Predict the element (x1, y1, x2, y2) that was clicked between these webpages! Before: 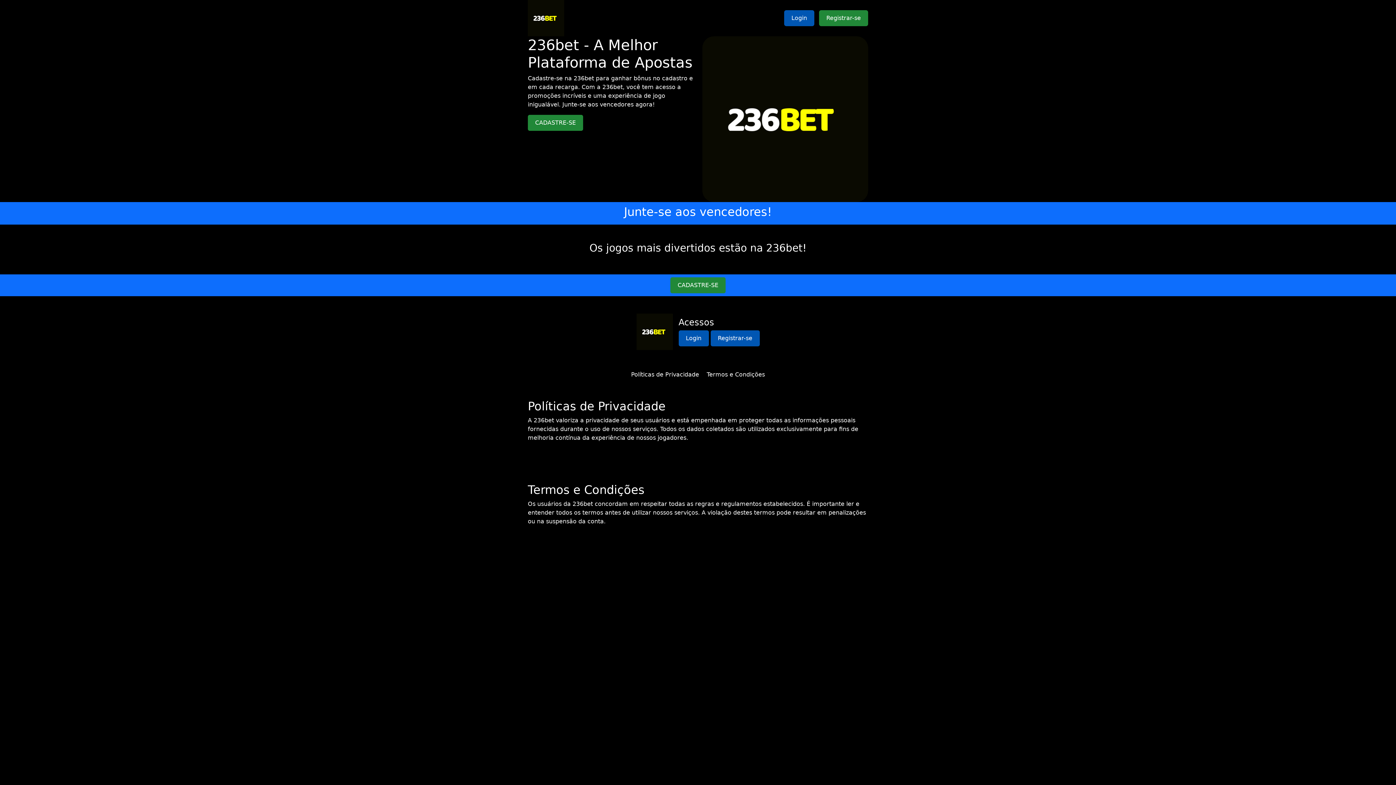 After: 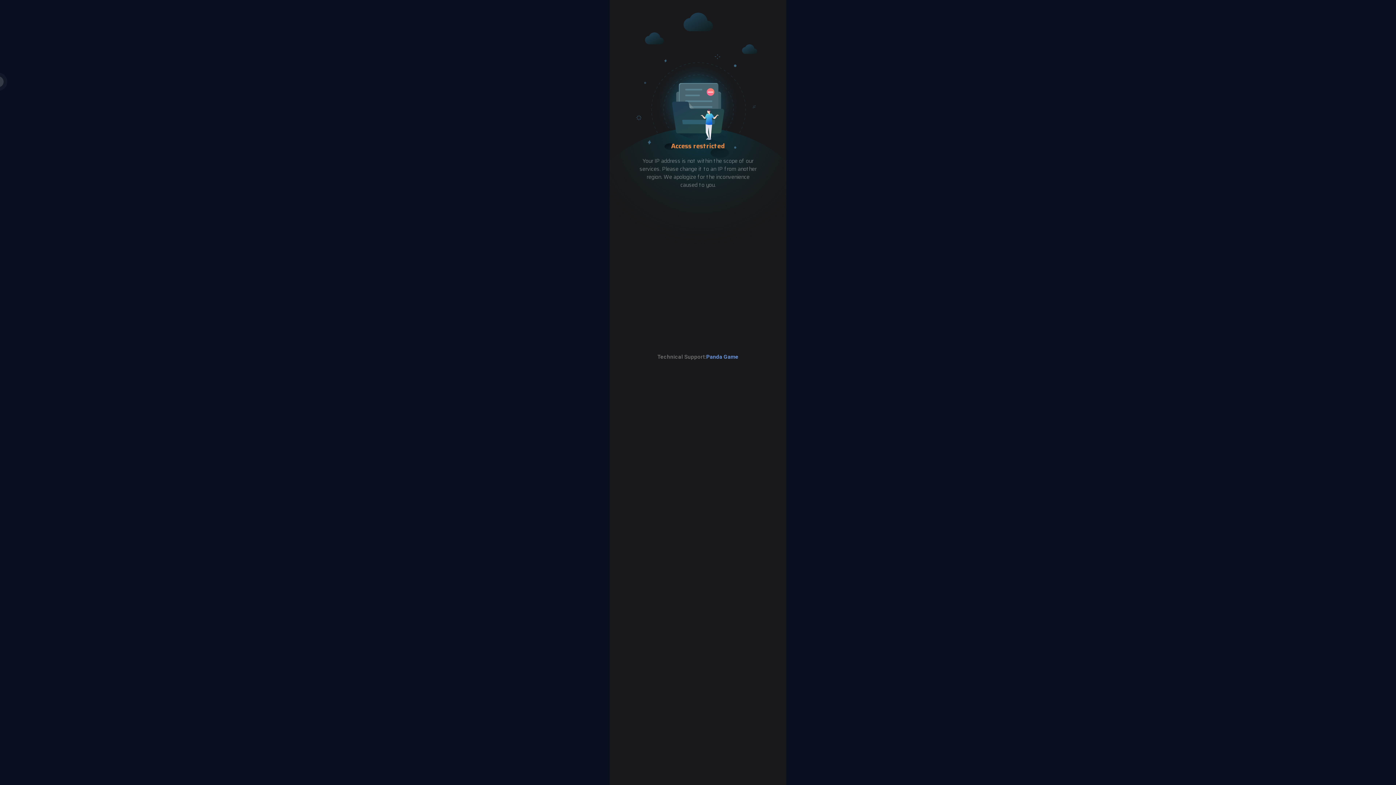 Action: bbox: (678, 330, 708, 346) label: Login